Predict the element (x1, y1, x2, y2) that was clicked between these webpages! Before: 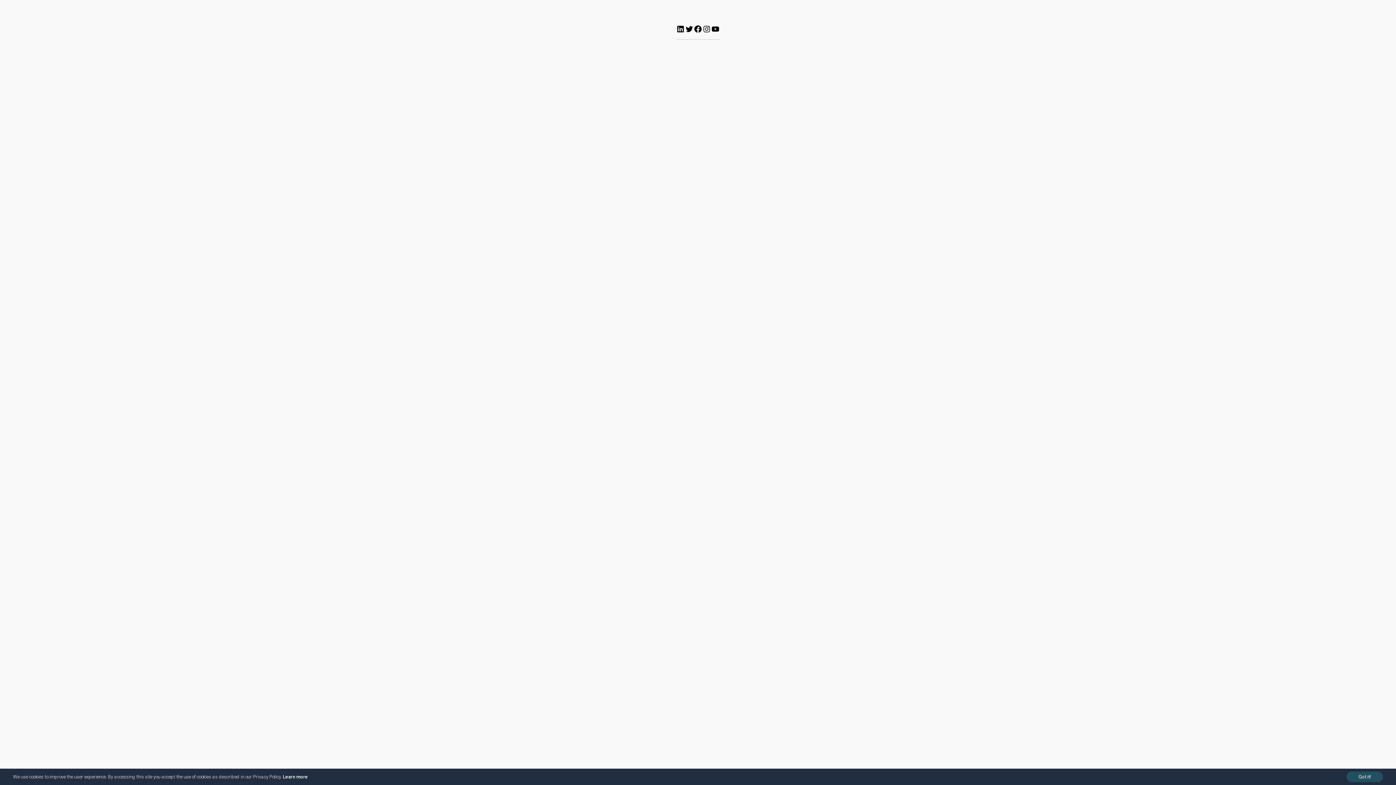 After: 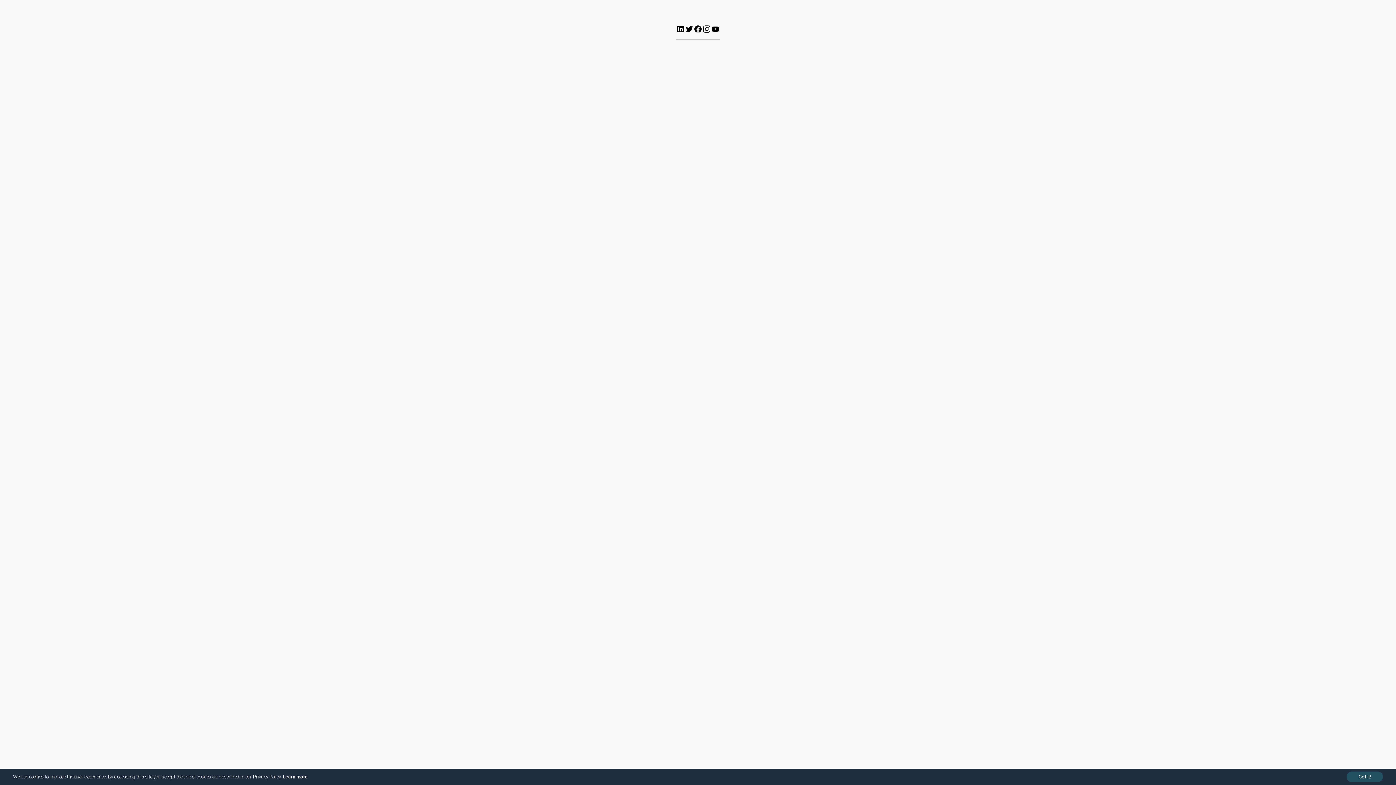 Action: bbox: (702, 24, 711, 33) label: Instagram